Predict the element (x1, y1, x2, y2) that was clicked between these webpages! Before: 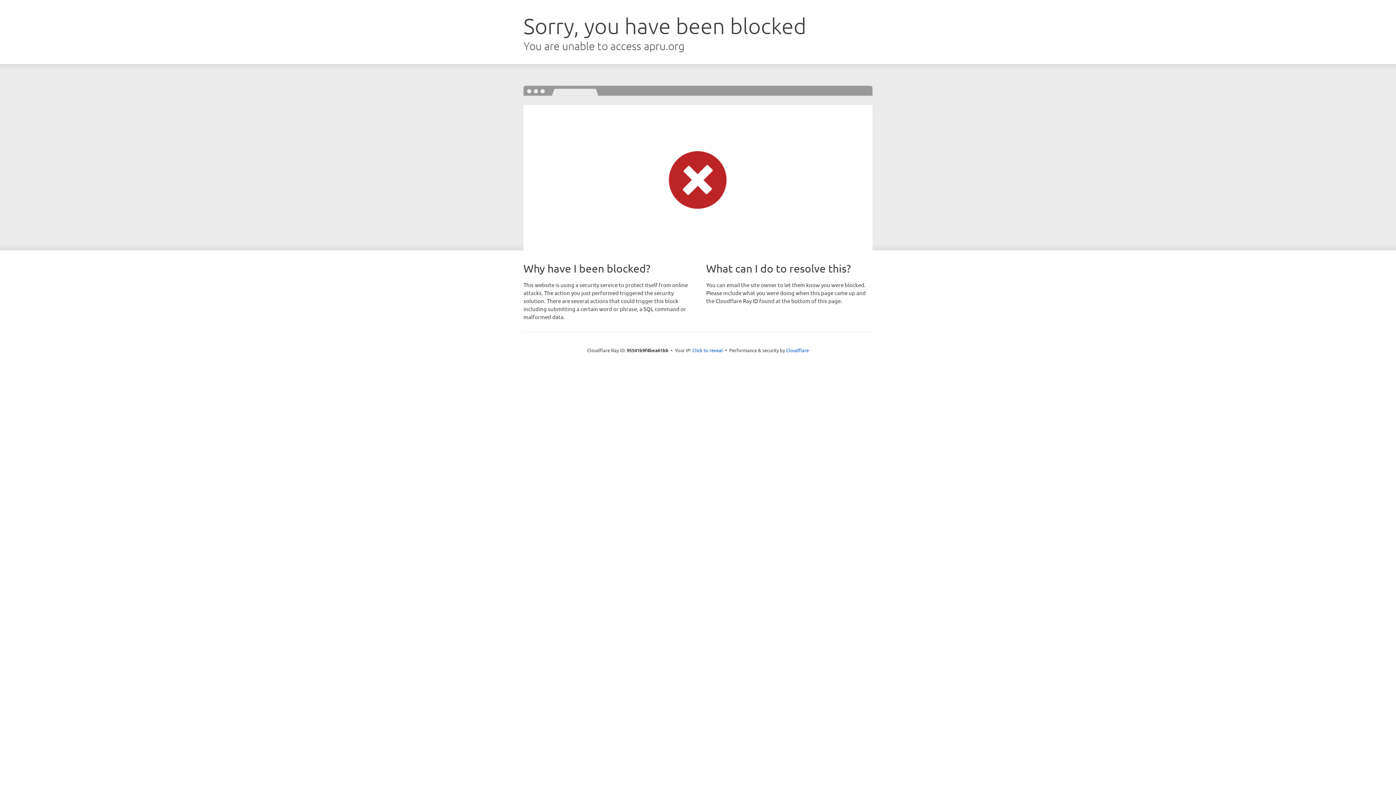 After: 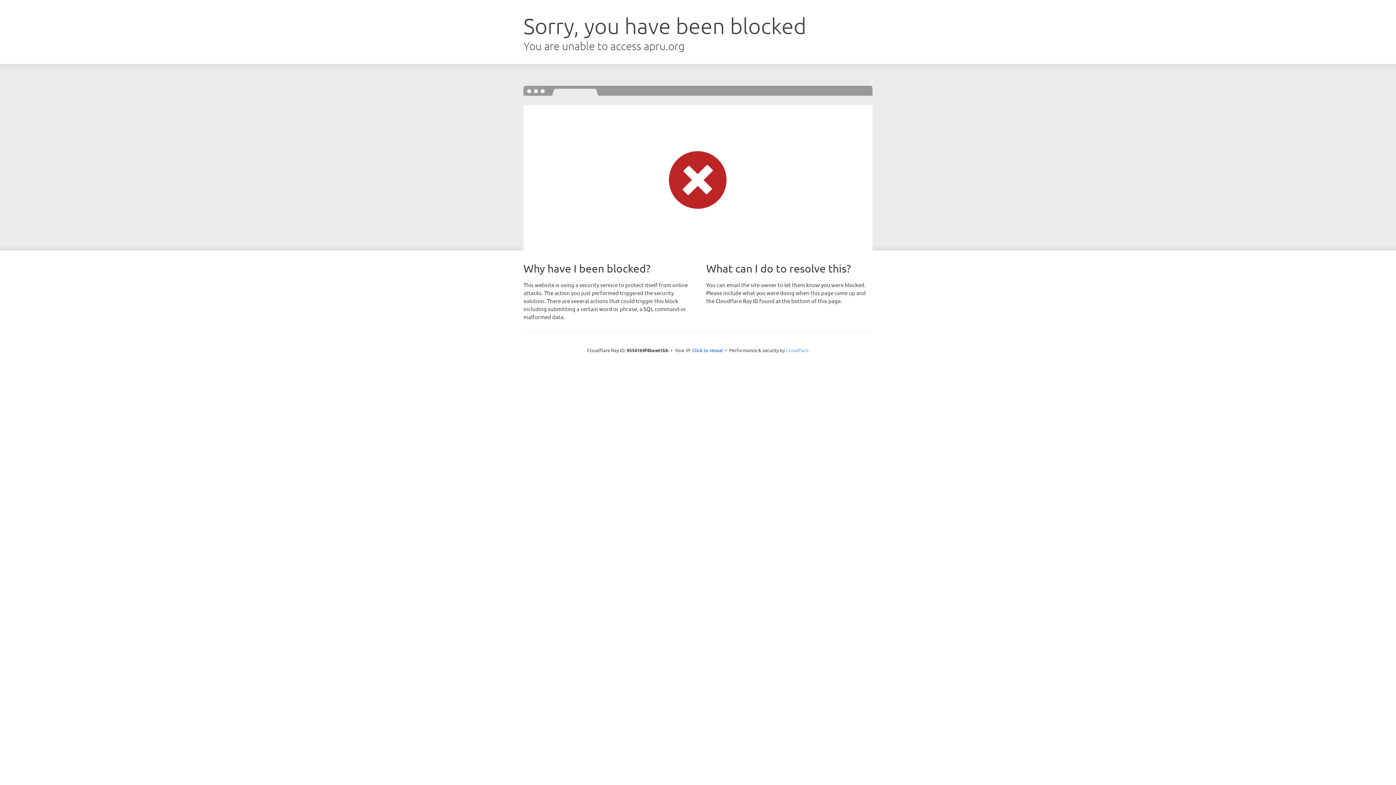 Action: label: Cloudflare bbox: (786, 347, 809, 353)